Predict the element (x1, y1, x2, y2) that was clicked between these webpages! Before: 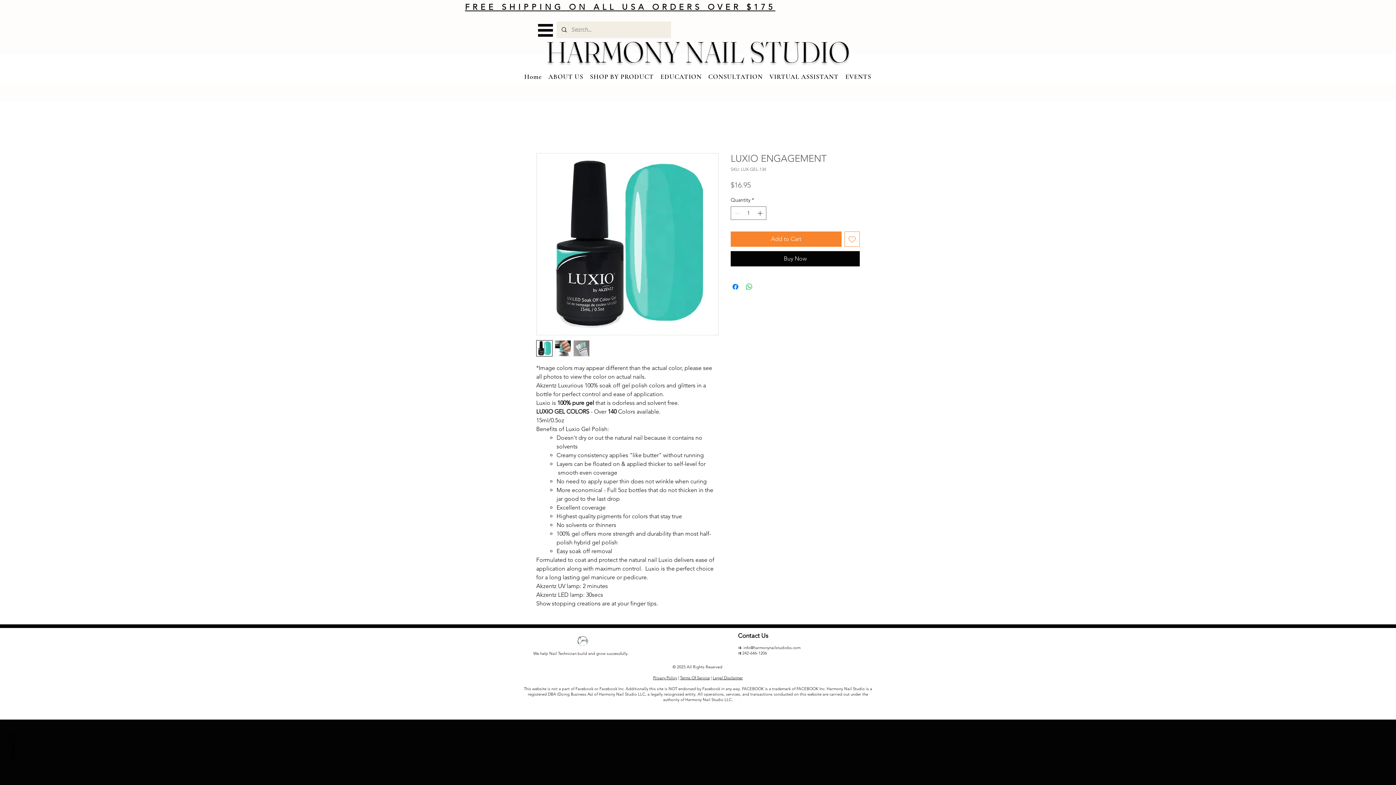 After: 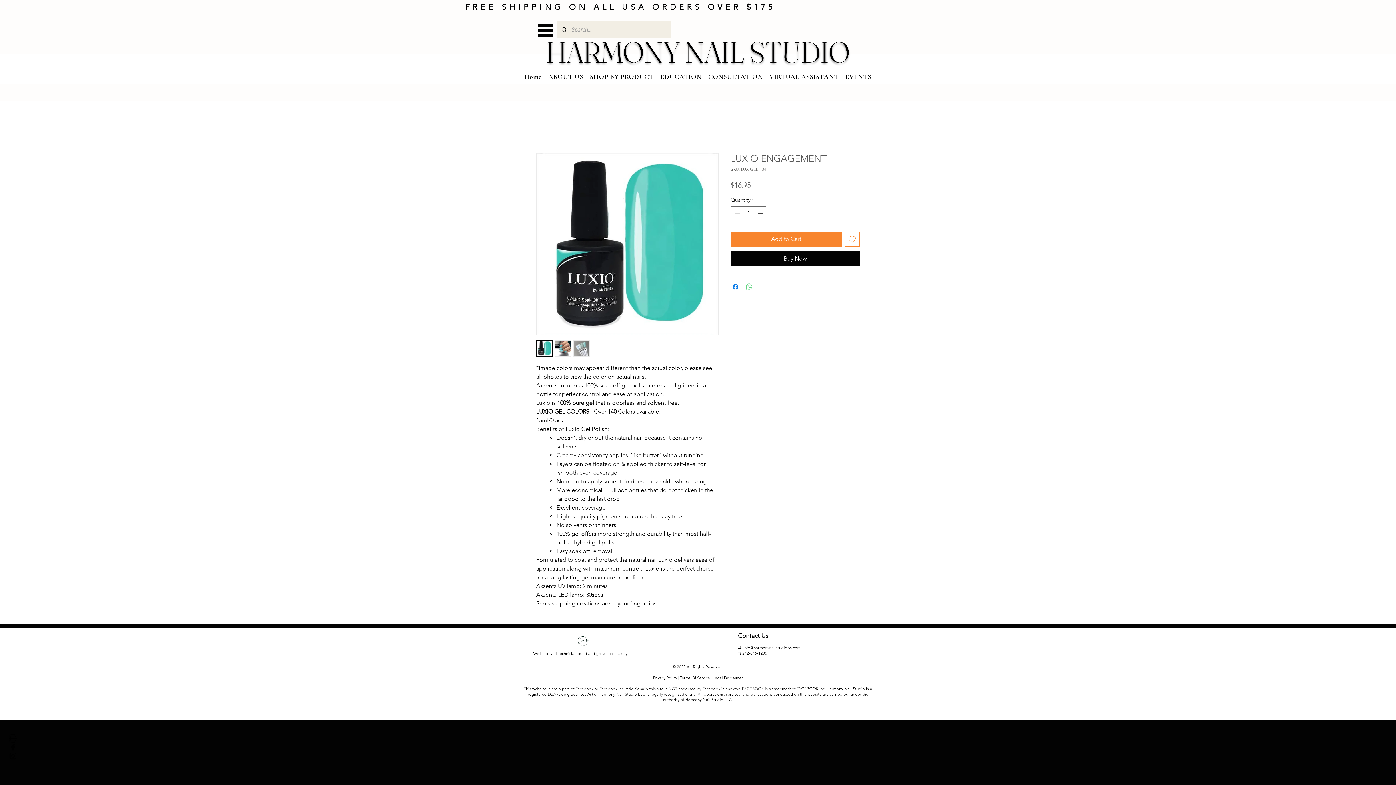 Action: label: Share on WhatsApp bbox: (745, 282, 753, 291)